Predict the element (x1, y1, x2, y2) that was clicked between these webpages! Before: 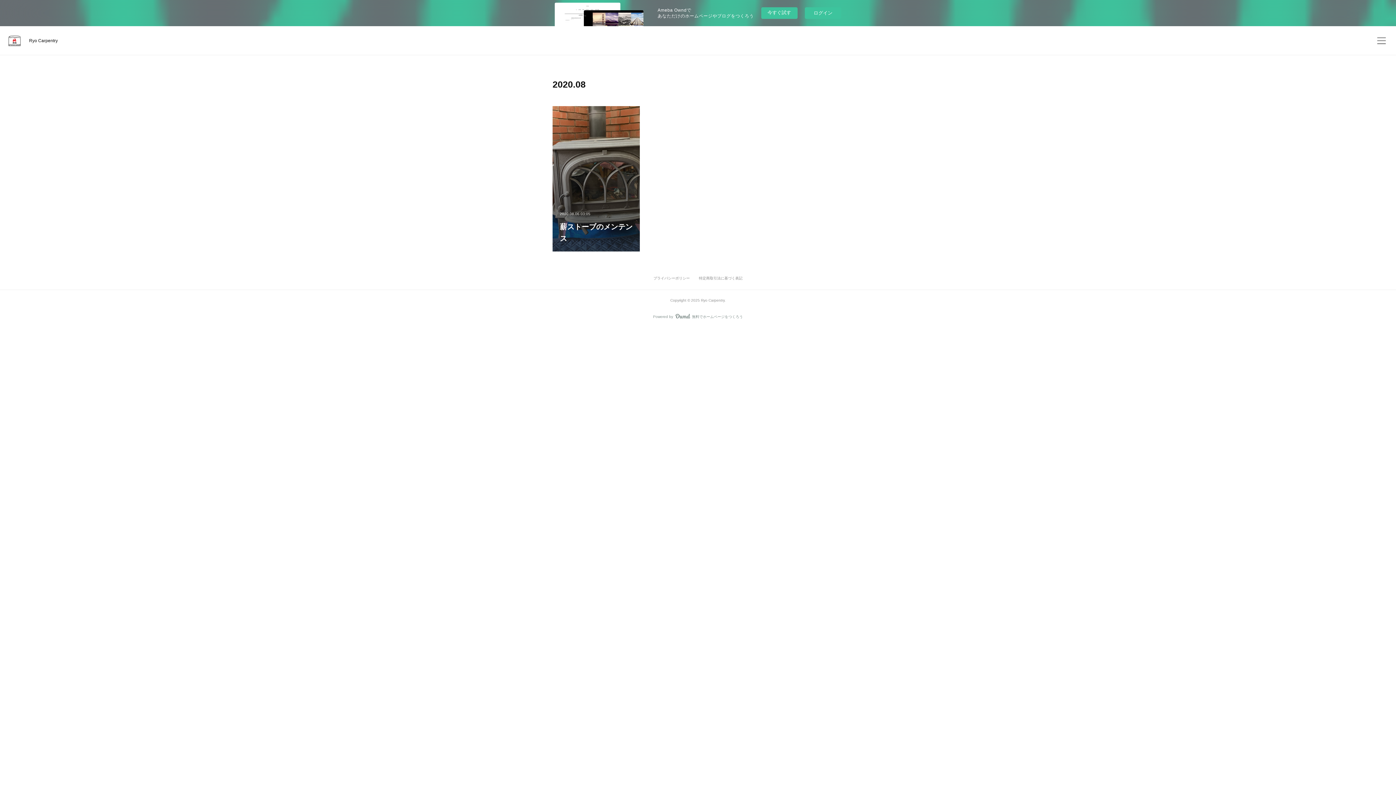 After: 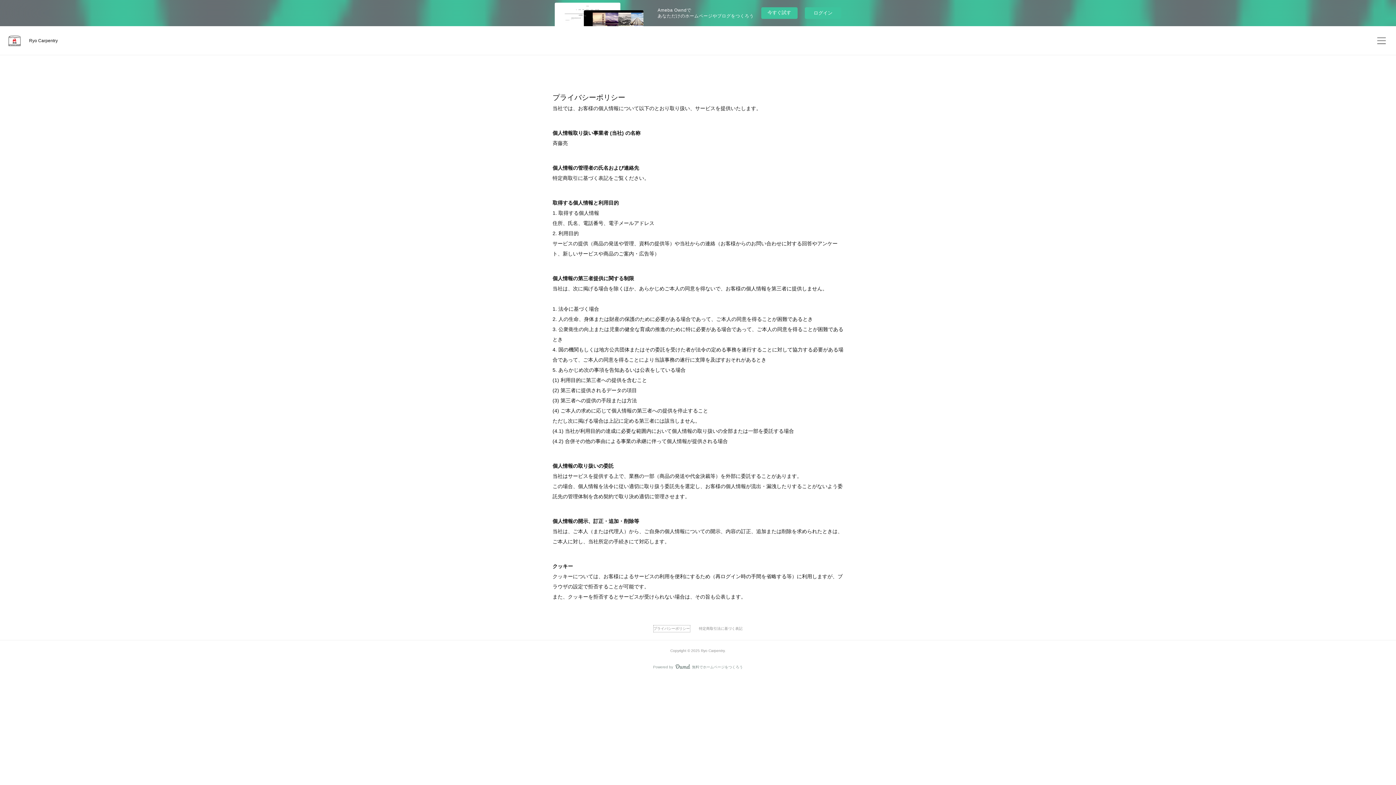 Action: label: プライバシーポリシー bbox: (653, 275, 690, 281)